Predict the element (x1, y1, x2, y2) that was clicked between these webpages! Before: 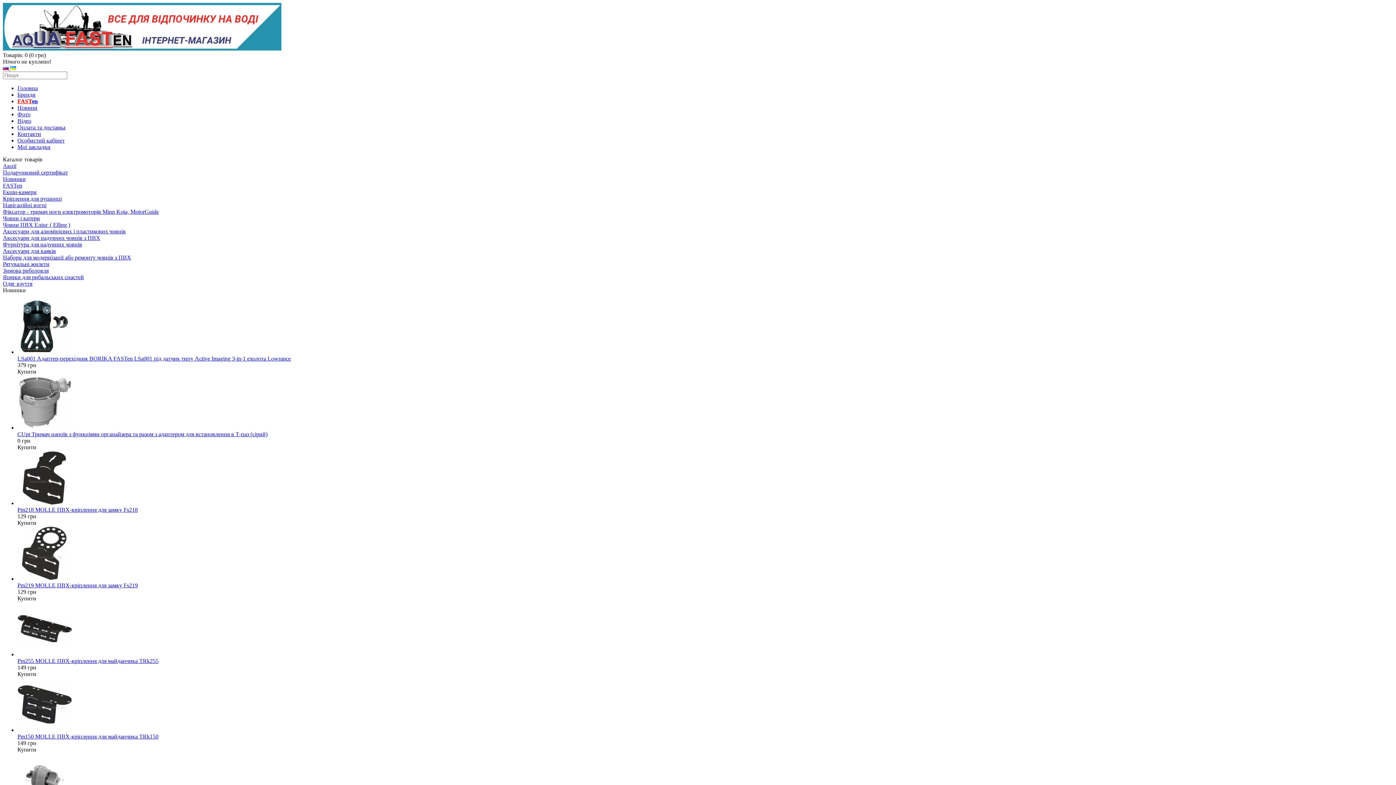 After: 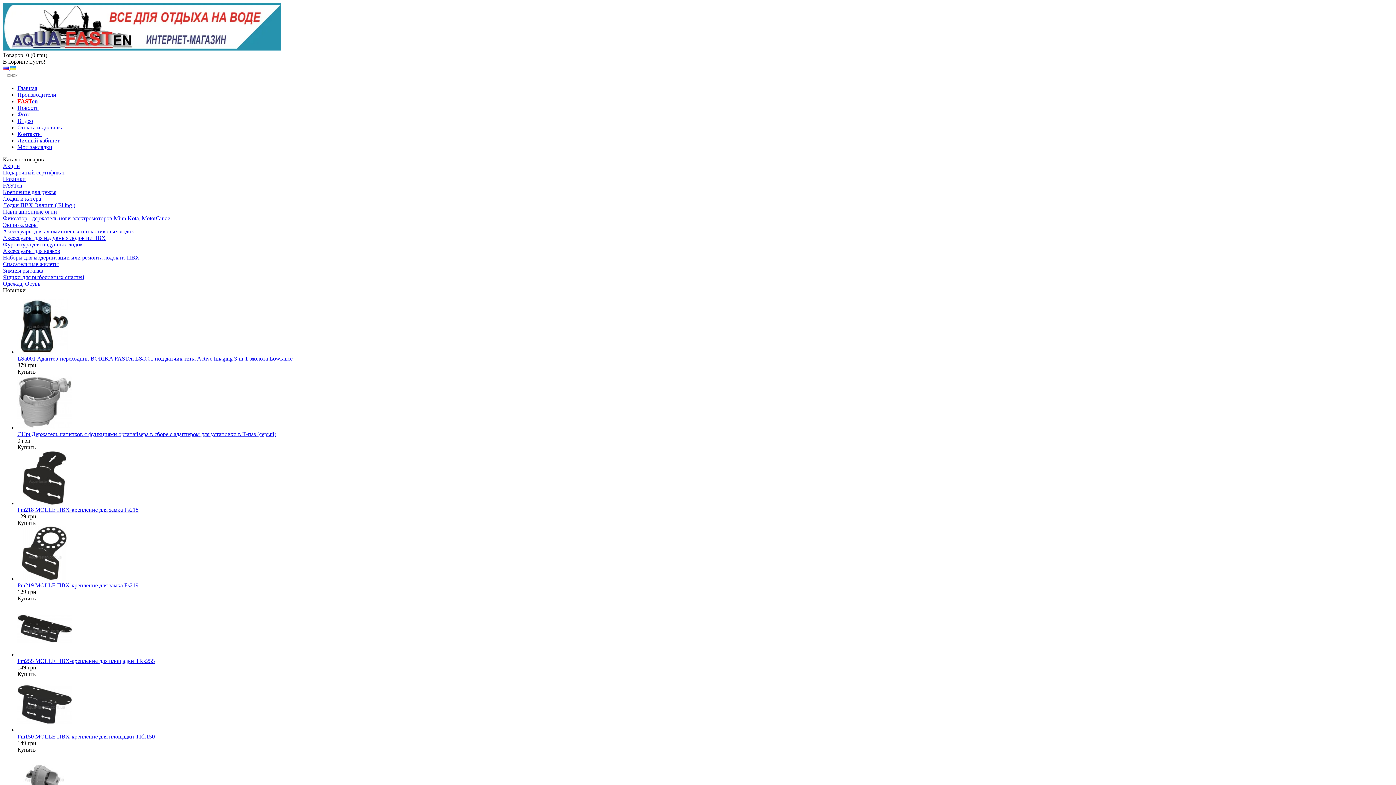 Action: label:   bbox: (2, 65, 10, 71)